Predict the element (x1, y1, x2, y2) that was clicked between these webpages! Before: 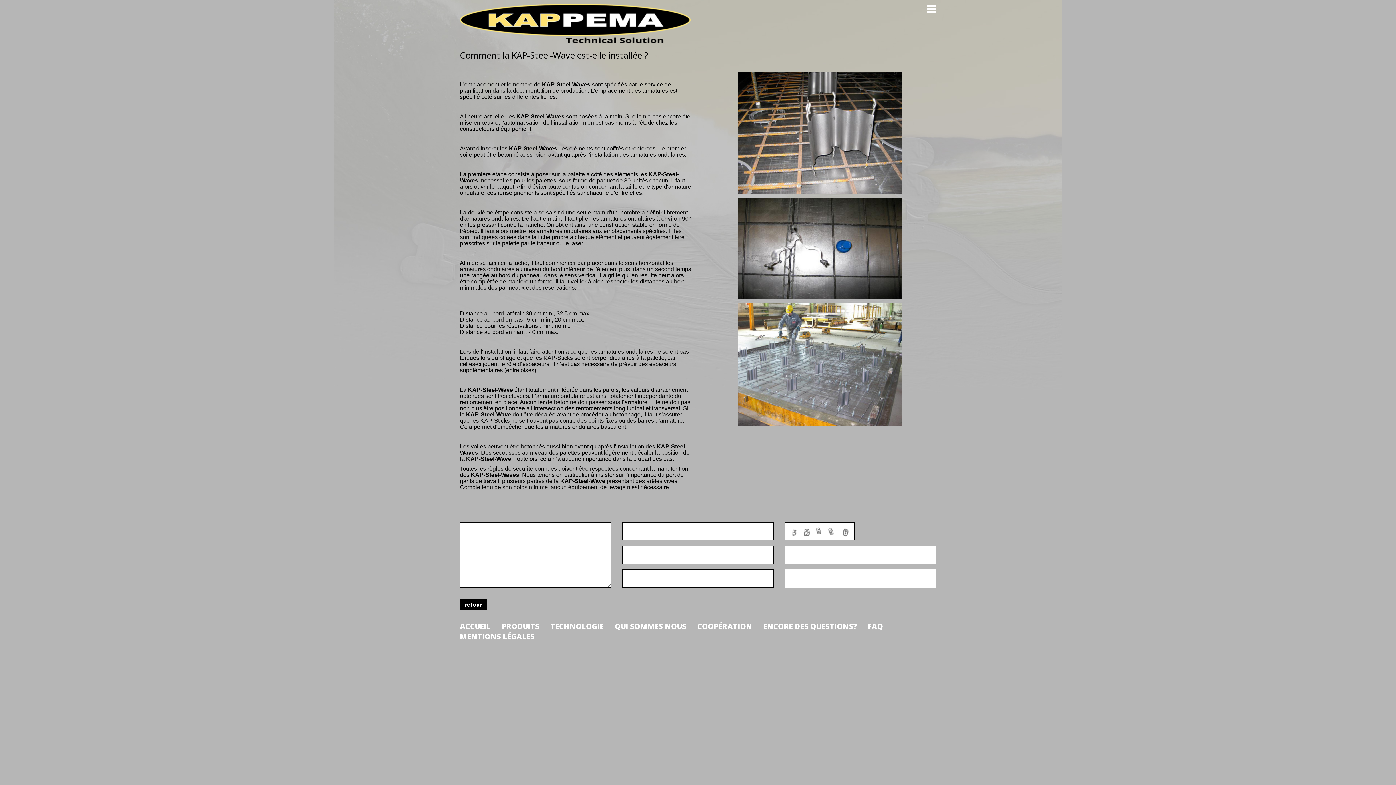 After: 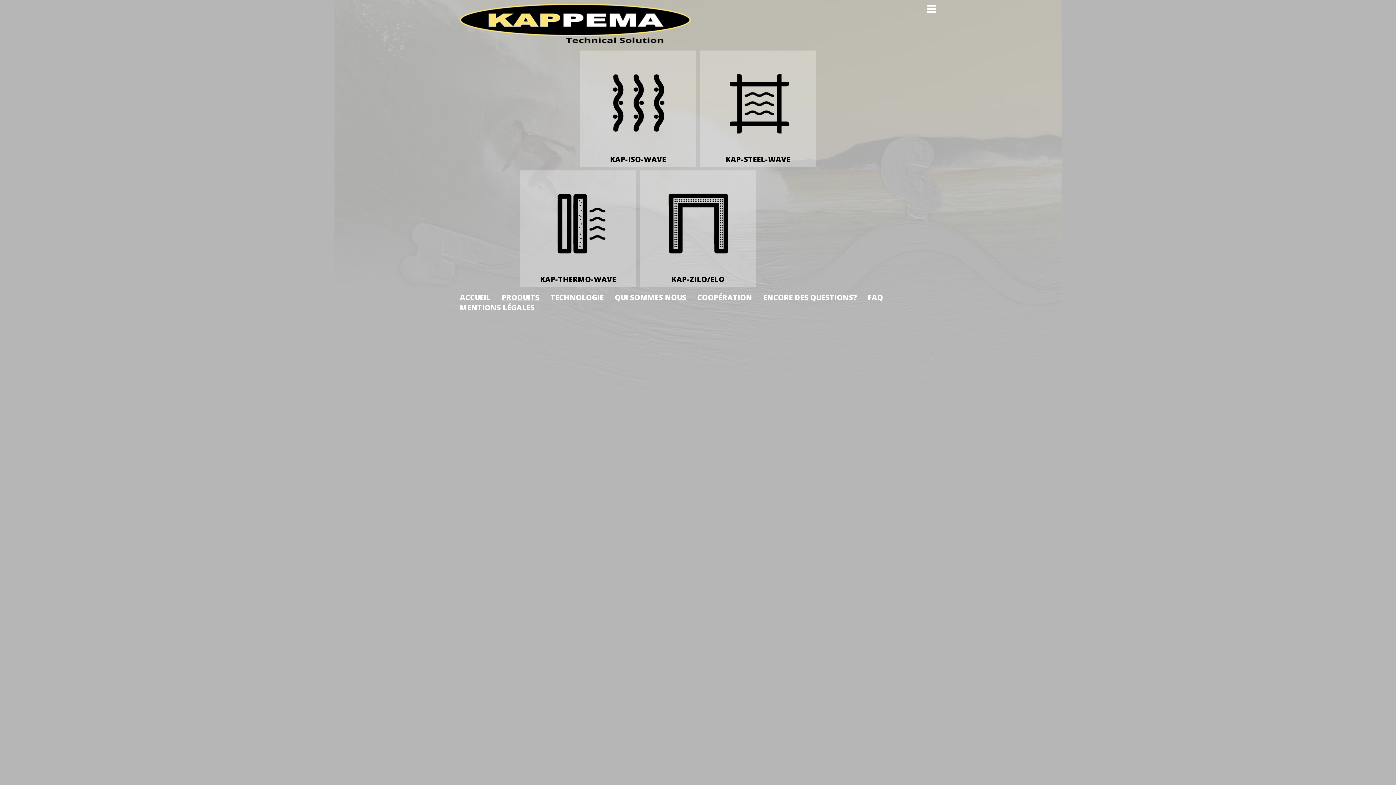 Action: label: PRODUITS bbox: (501, 621, 539, 631)